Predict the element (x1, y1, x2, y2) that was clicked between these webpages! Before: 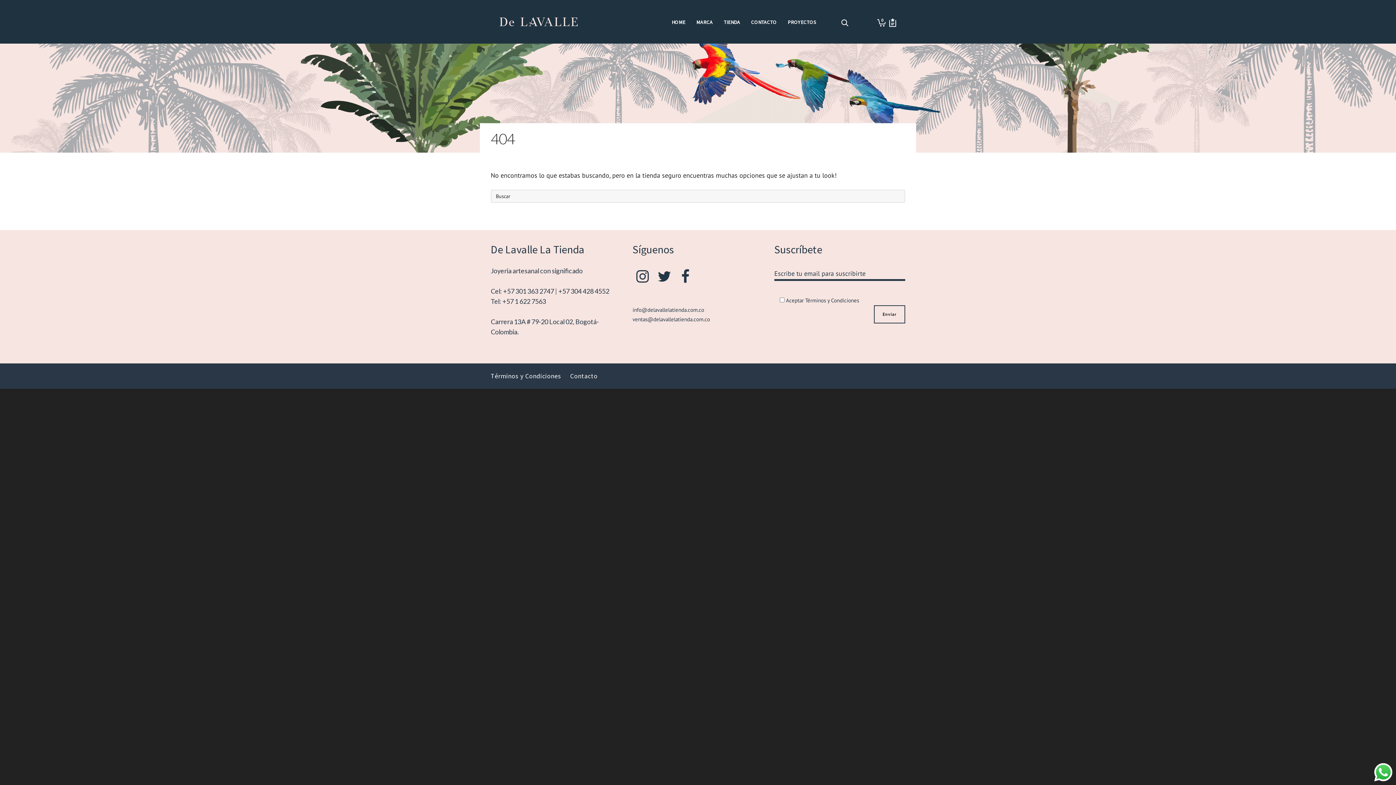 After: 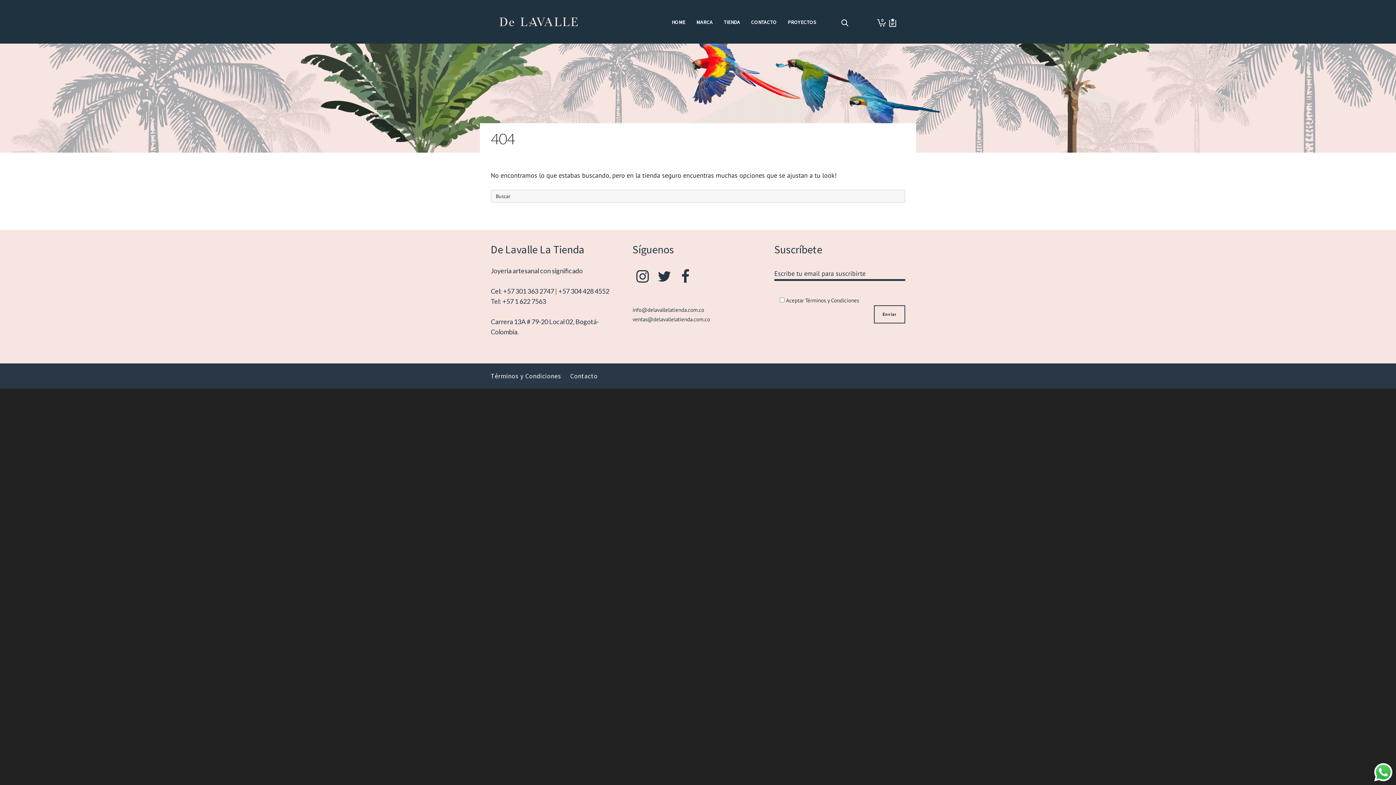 Action: bbox: (632, 316, 710, 322) label: ventas@delavallelatienda.com.co